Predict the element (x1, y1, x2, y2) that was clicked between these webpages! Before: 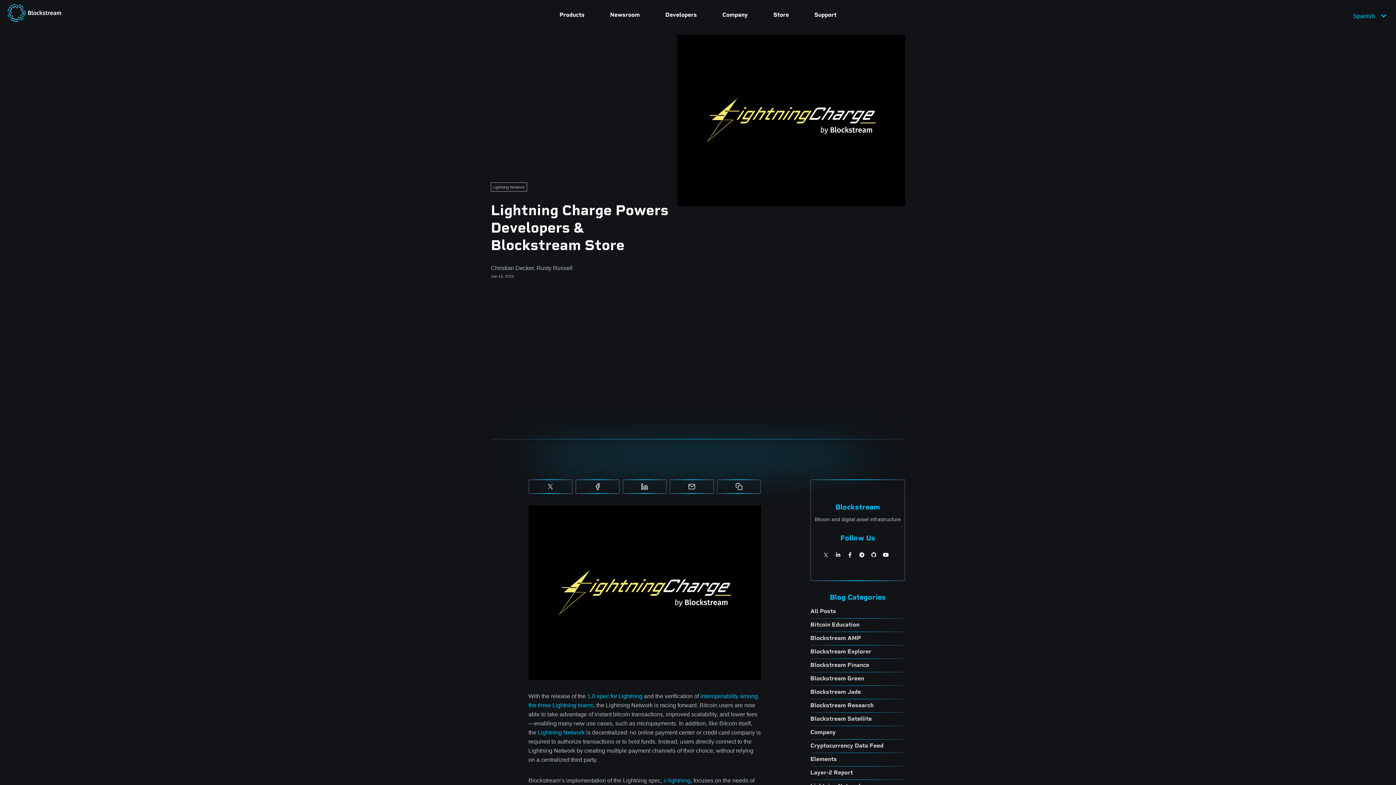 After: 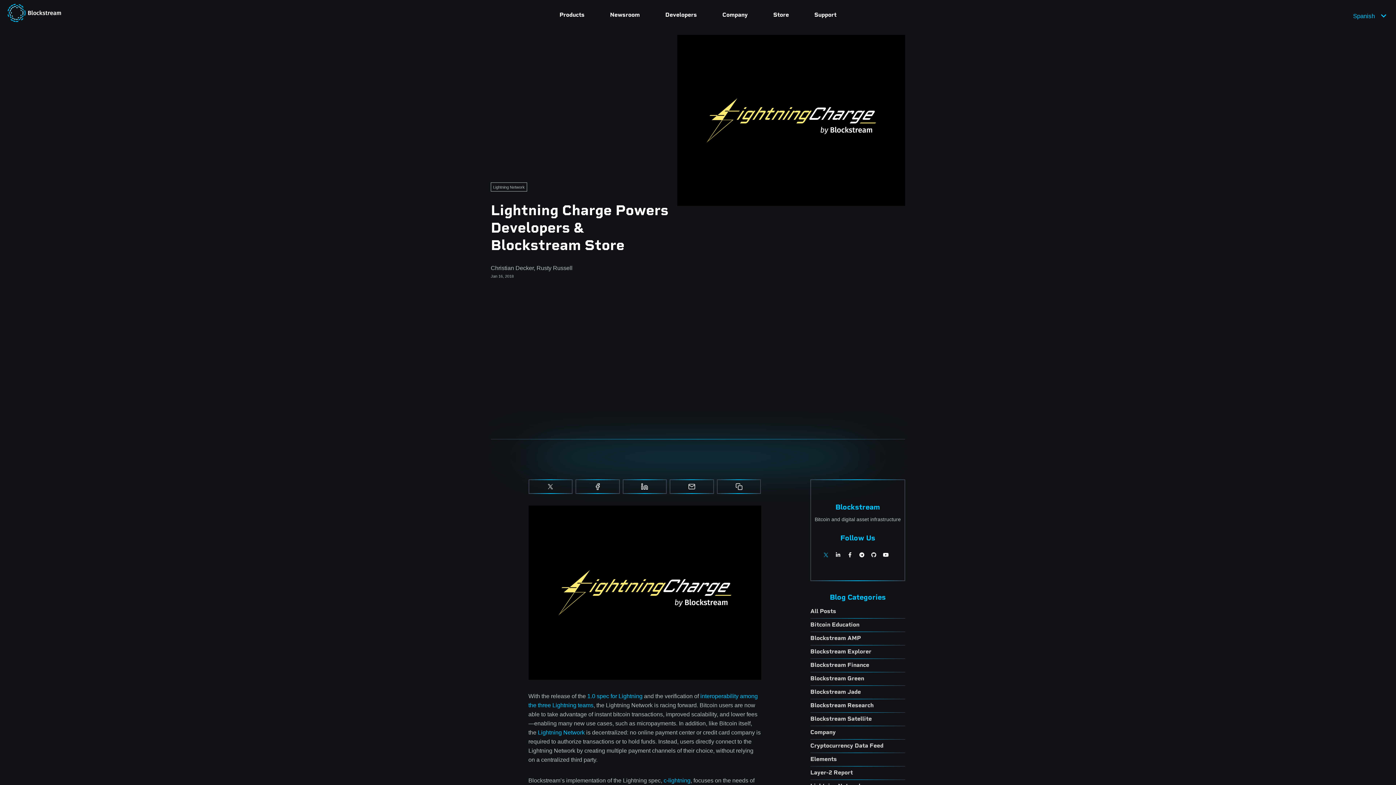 Action: bbox: (822, 549, 830, 560)